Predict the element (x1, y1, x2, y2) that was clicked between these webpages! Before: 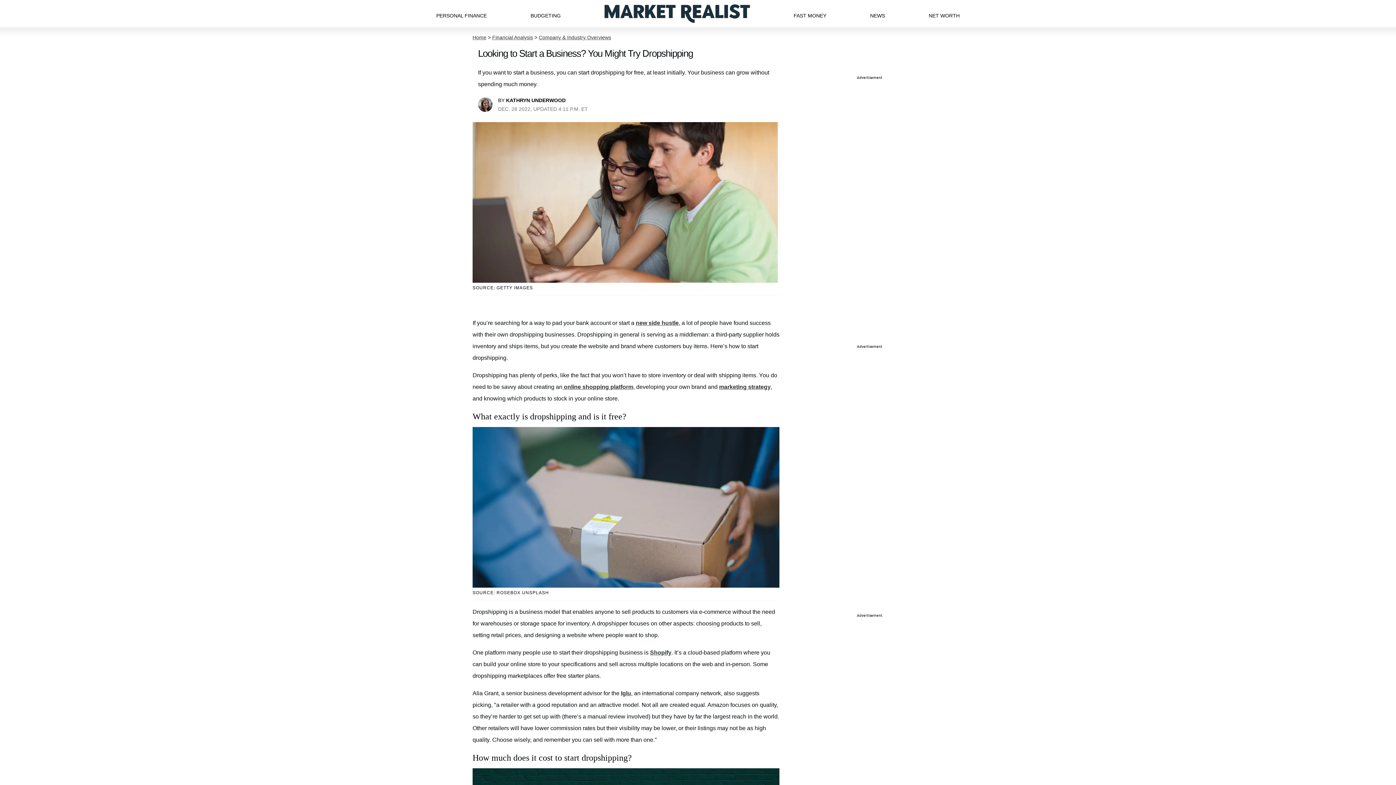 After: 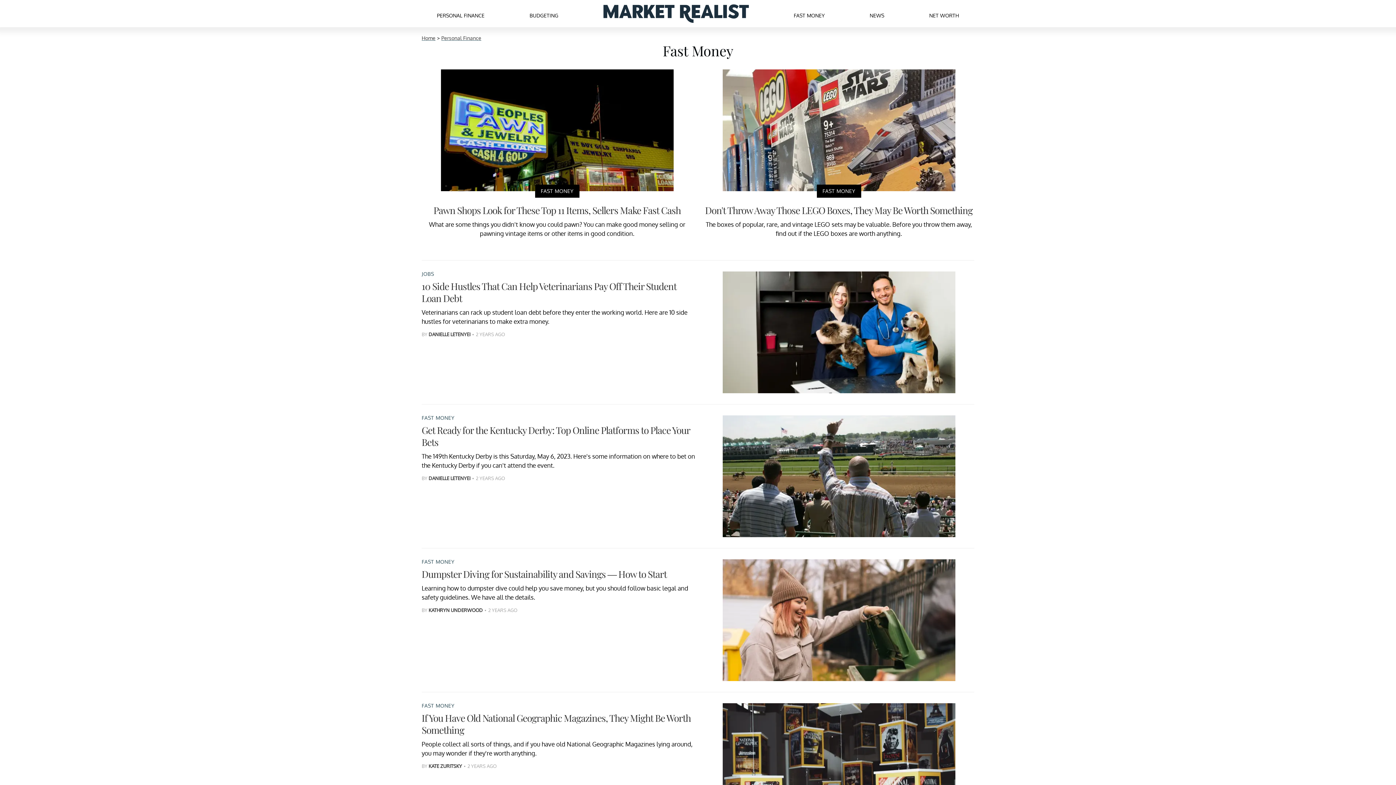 Action: bbox: (793, 5, 826, 22) label: FAST MONEY